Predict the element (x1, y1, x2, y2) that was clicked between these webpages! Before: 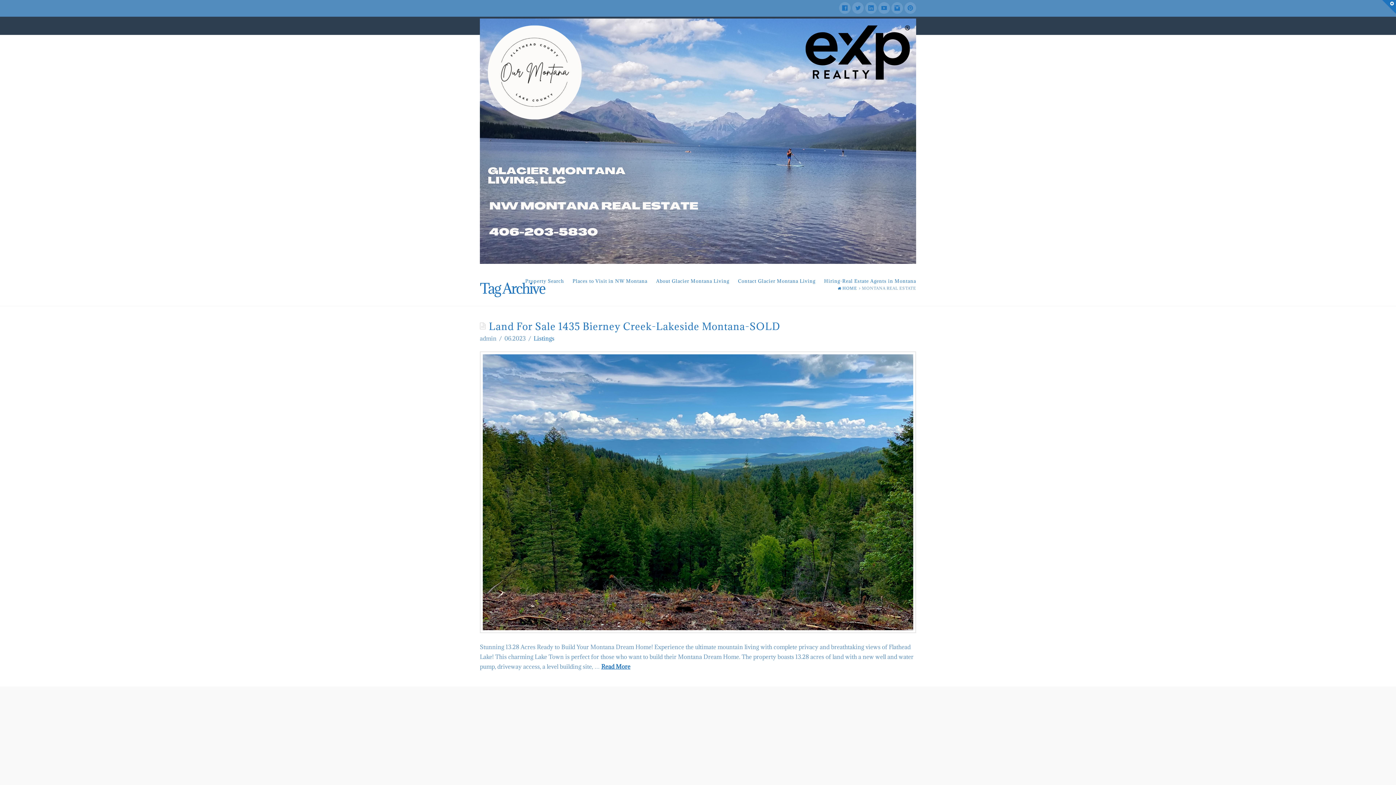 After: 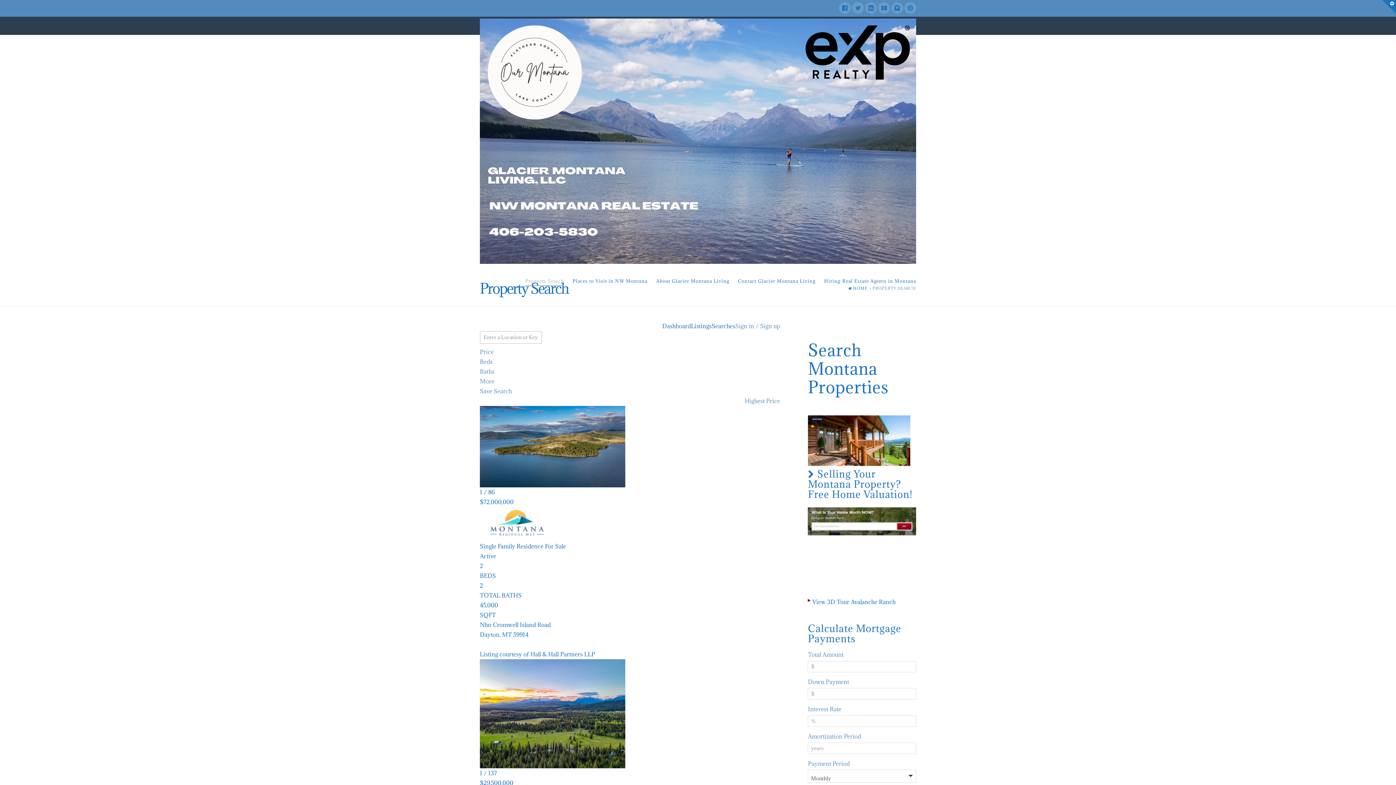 Action: label: Property Search bbox: (525, 276, 564, 285)